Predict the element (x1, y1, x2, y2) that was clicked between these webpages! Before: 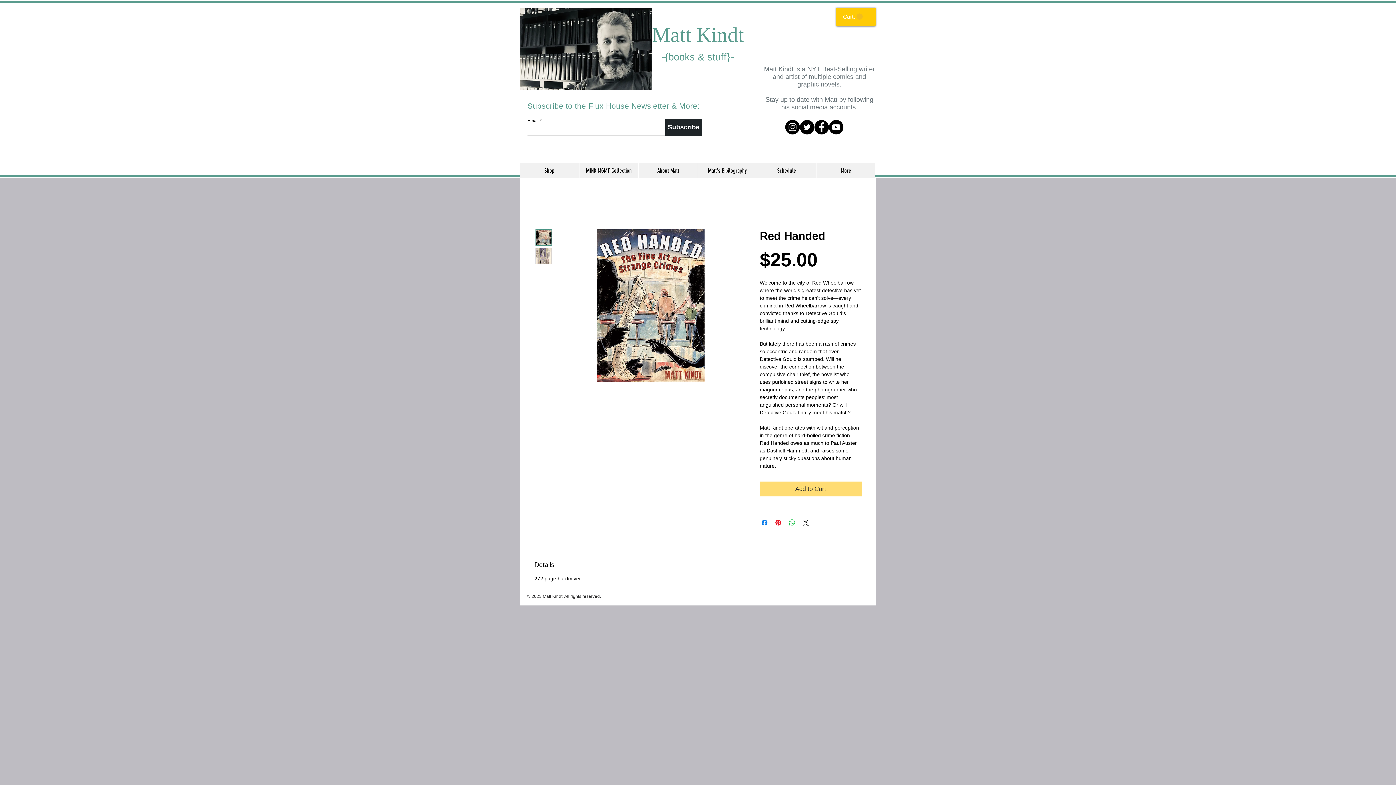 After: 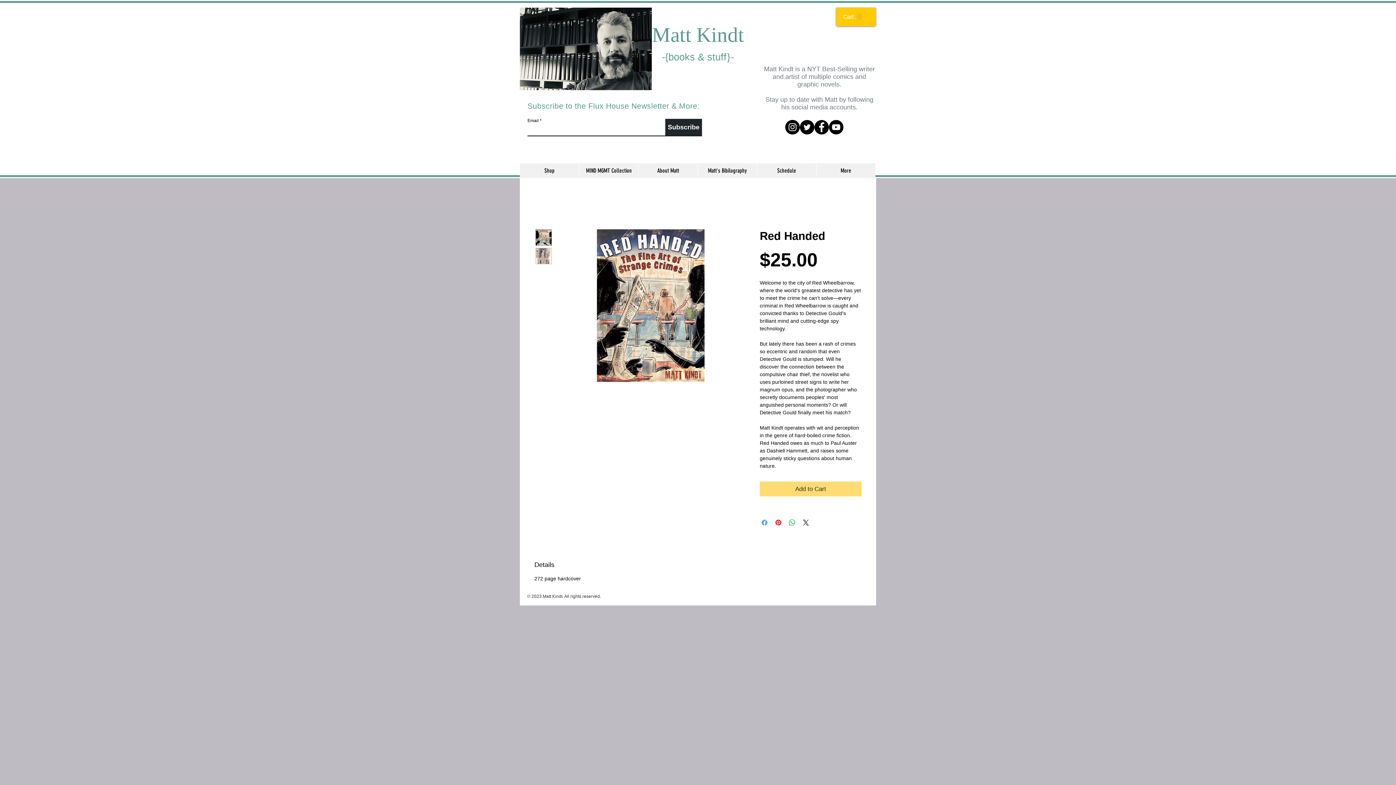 Action: label: Share on Facebook bbox: (760, 518, 769, 527)